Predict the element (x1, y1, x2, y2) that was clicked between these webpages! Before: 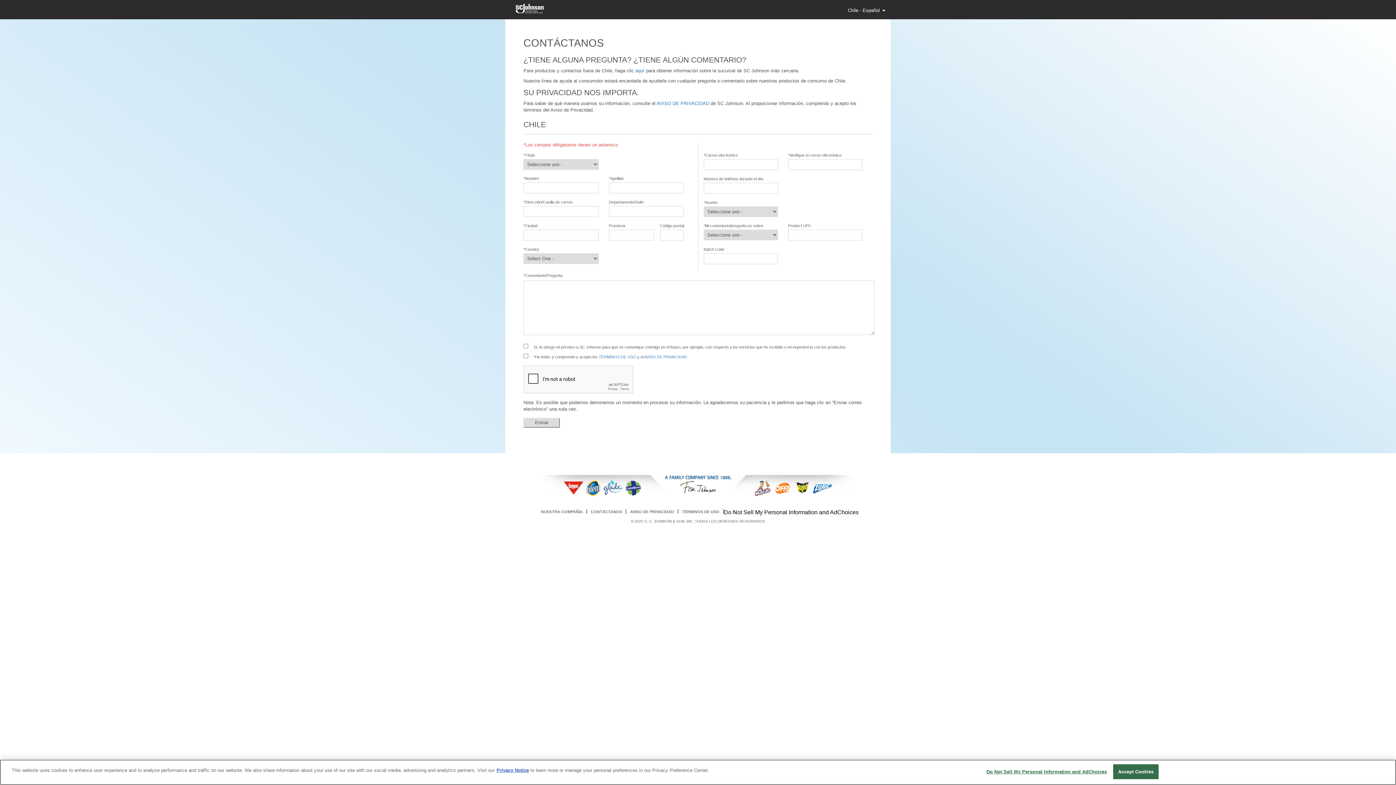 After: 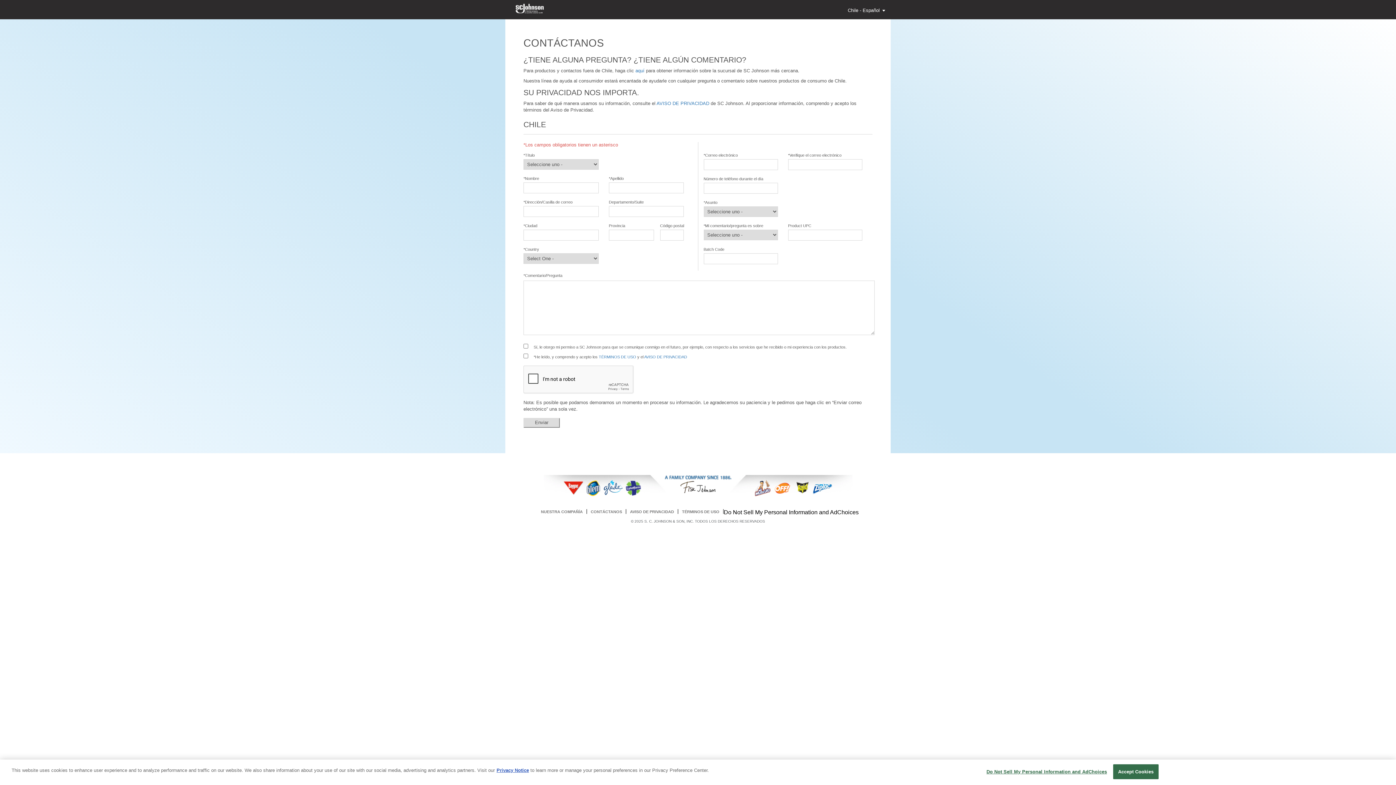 Action: bbox: (772, 480, 792, 497)